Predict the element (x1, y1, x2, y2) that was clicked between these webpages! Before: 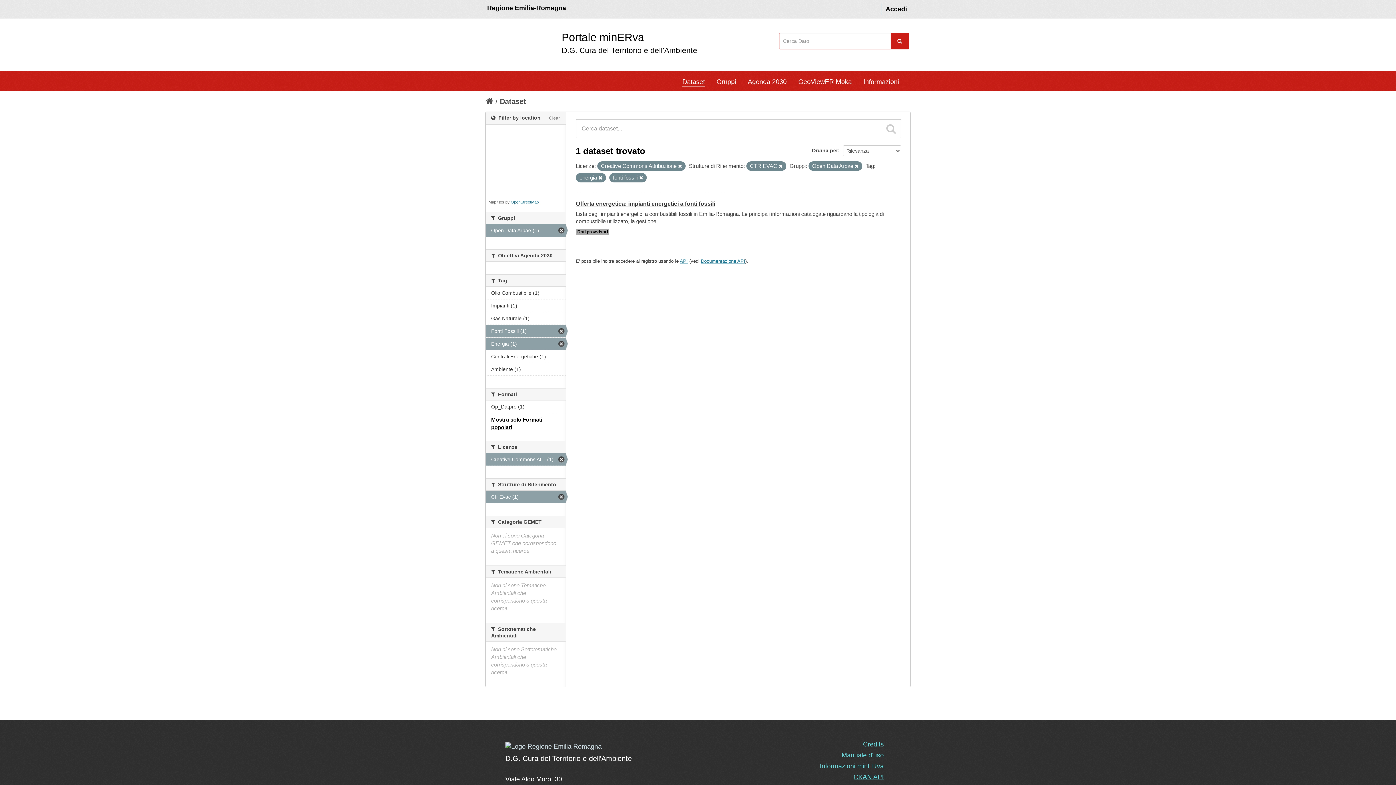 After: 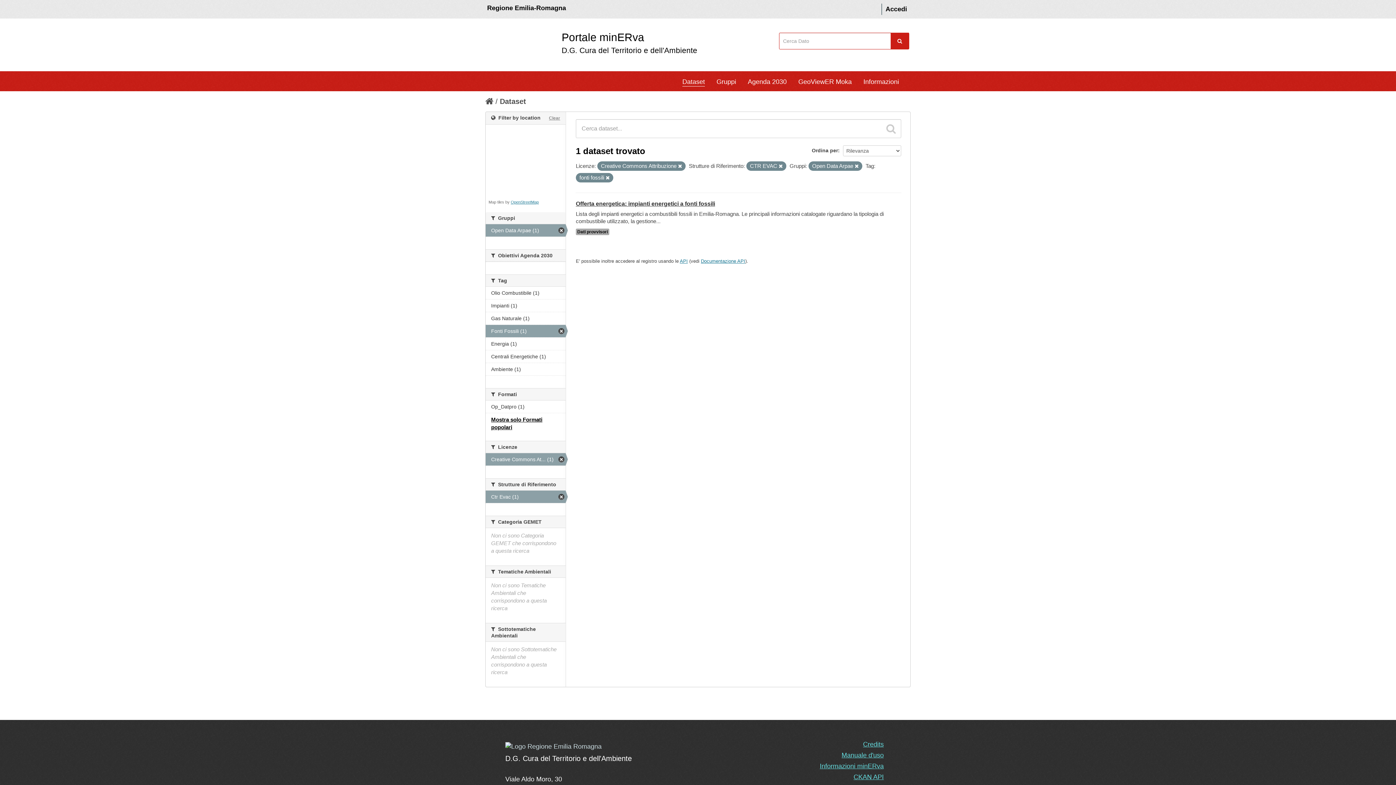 Action: bbox: (485, 337, 565, 350) label: Energia (1)